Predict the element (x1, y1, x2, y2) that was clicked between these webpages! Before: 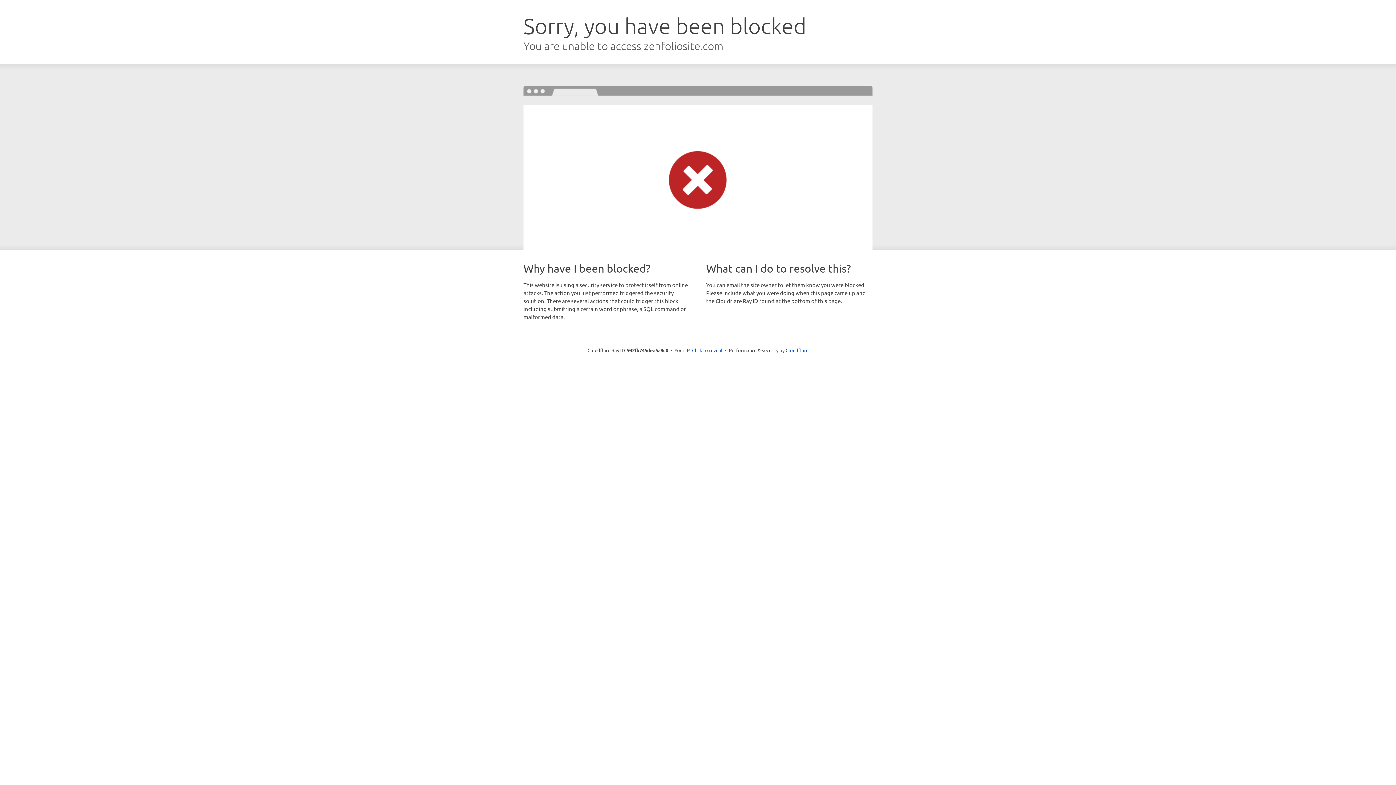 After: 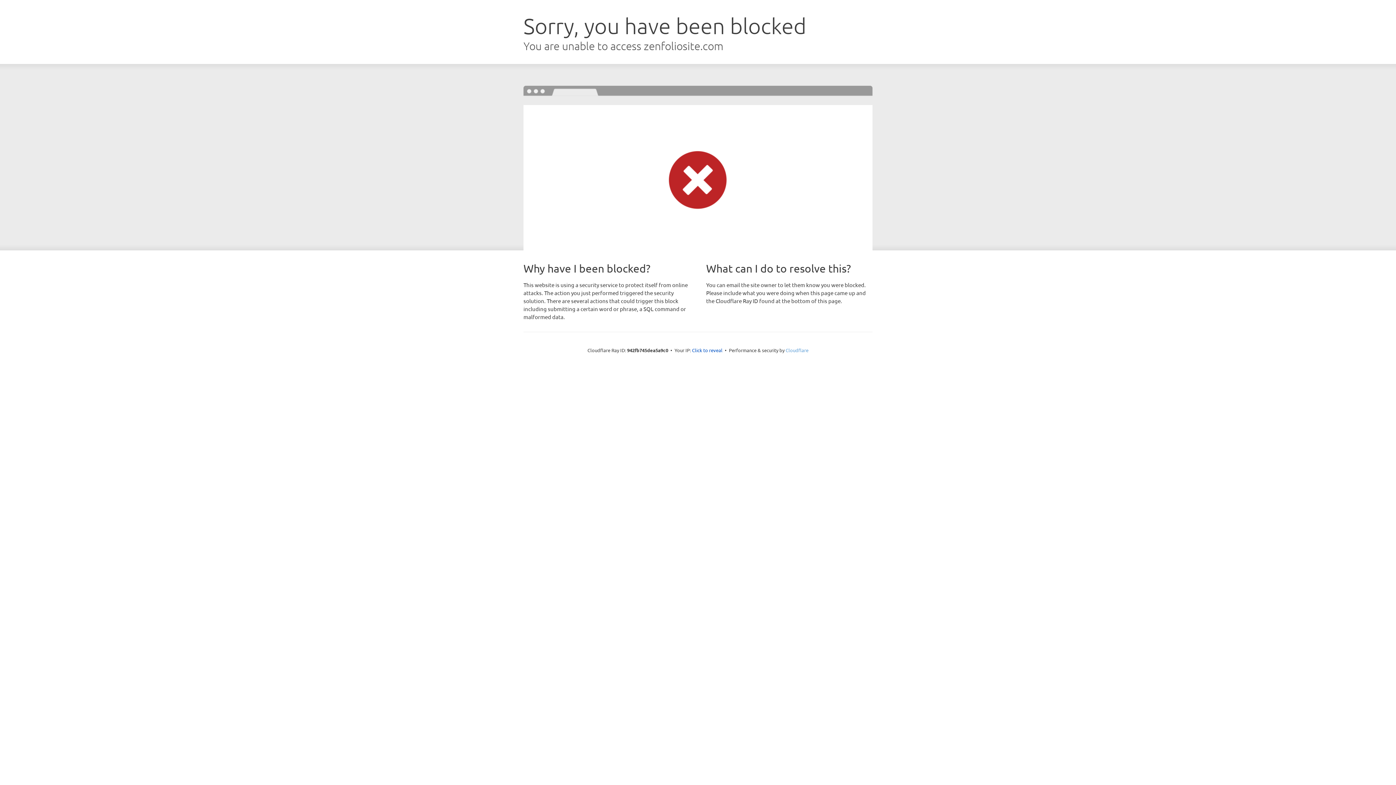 Action: label: Cloudflare bbox: (785, 347, 808, 353)